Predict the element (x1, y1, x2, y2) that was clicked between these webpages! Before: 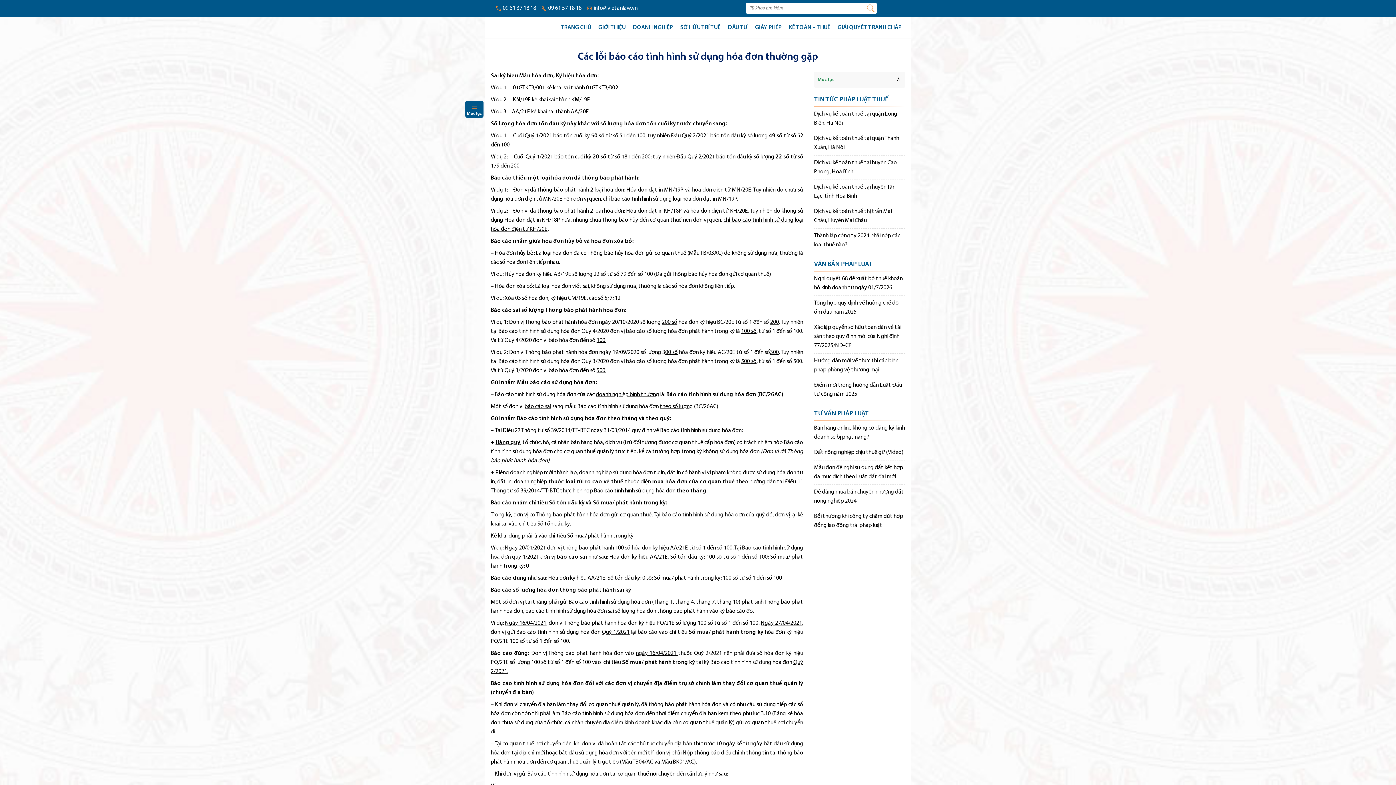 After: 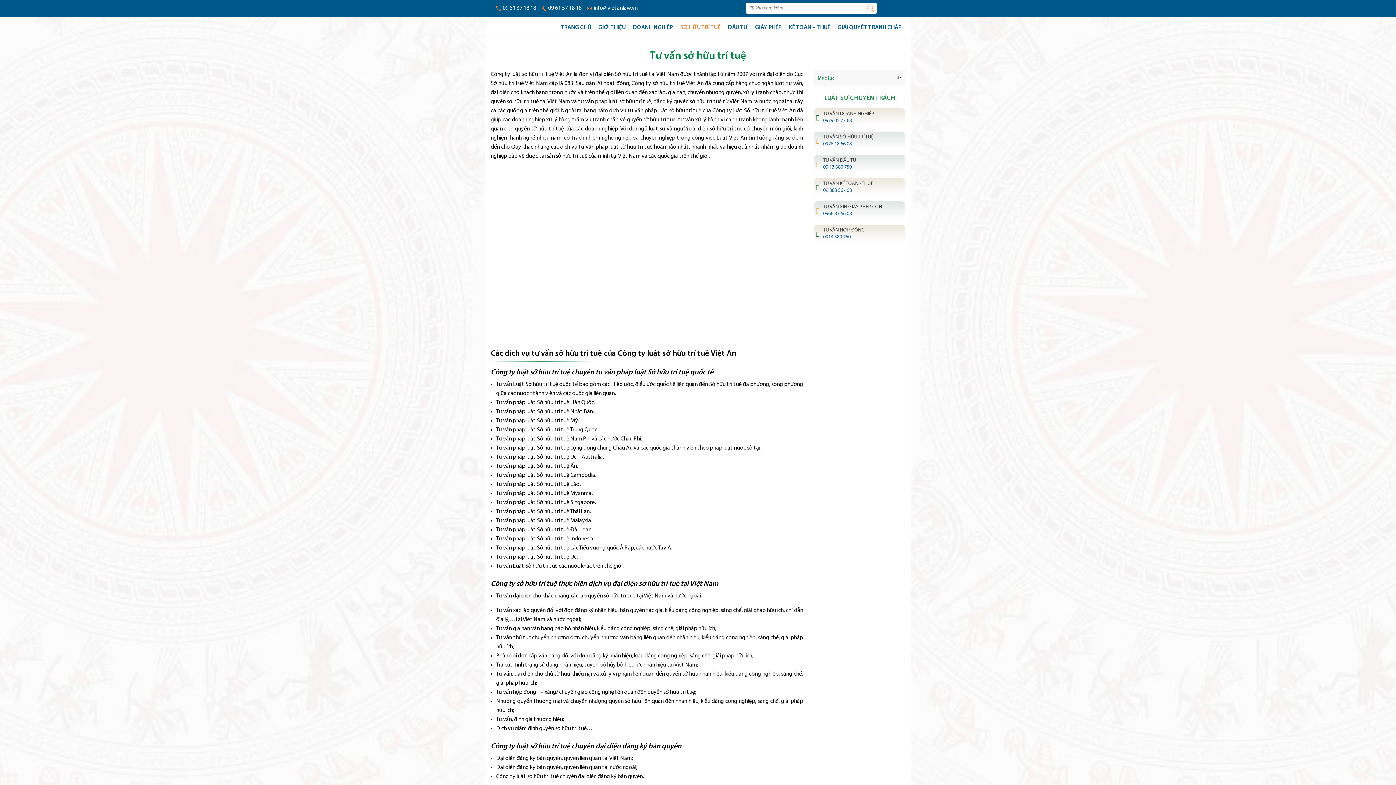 Action: bbox: (676, 20, 724, 34) label: SỞ HỮU TRÍ TUỆ